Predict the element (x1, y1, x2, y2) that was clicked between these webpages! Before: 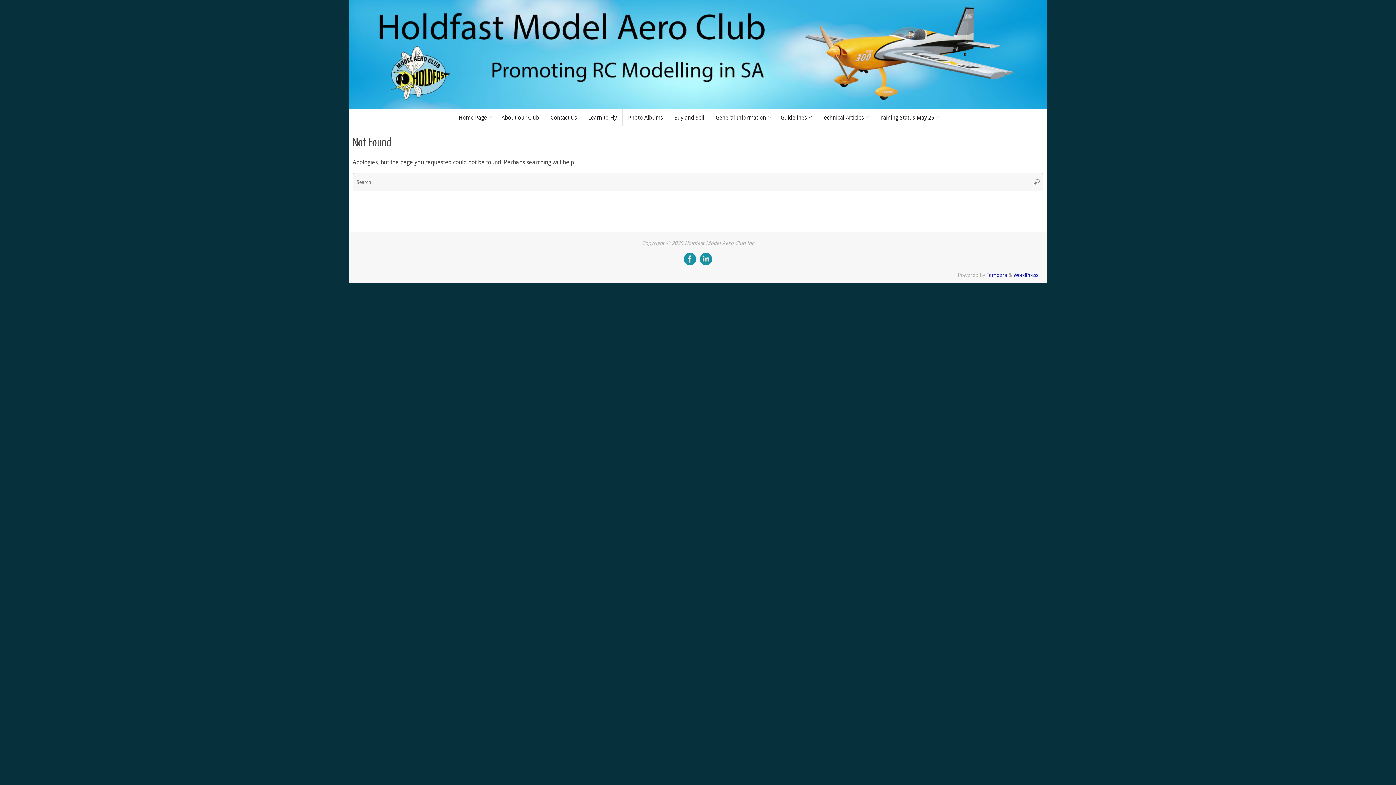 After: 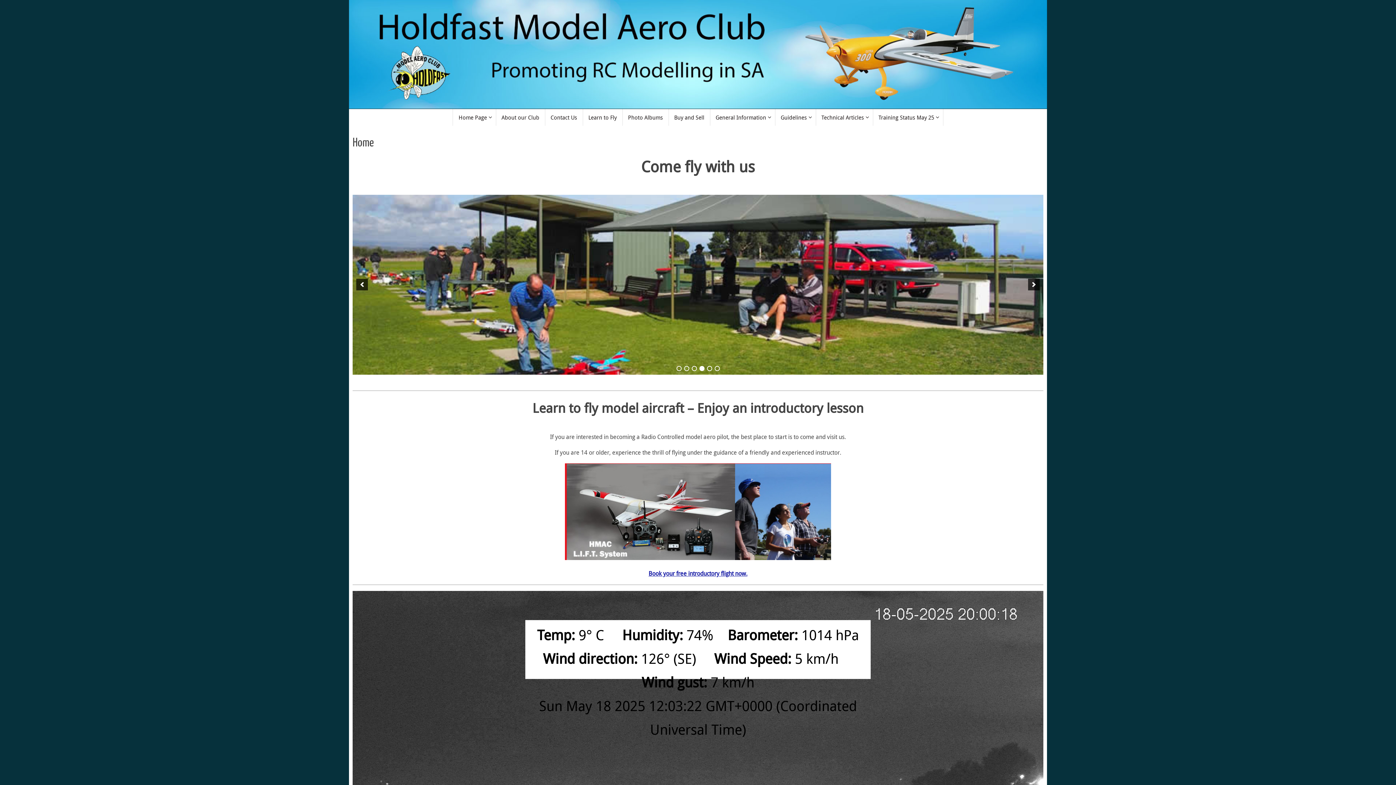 Action: bbox: (453, 109, 496, 125) label: Home Page